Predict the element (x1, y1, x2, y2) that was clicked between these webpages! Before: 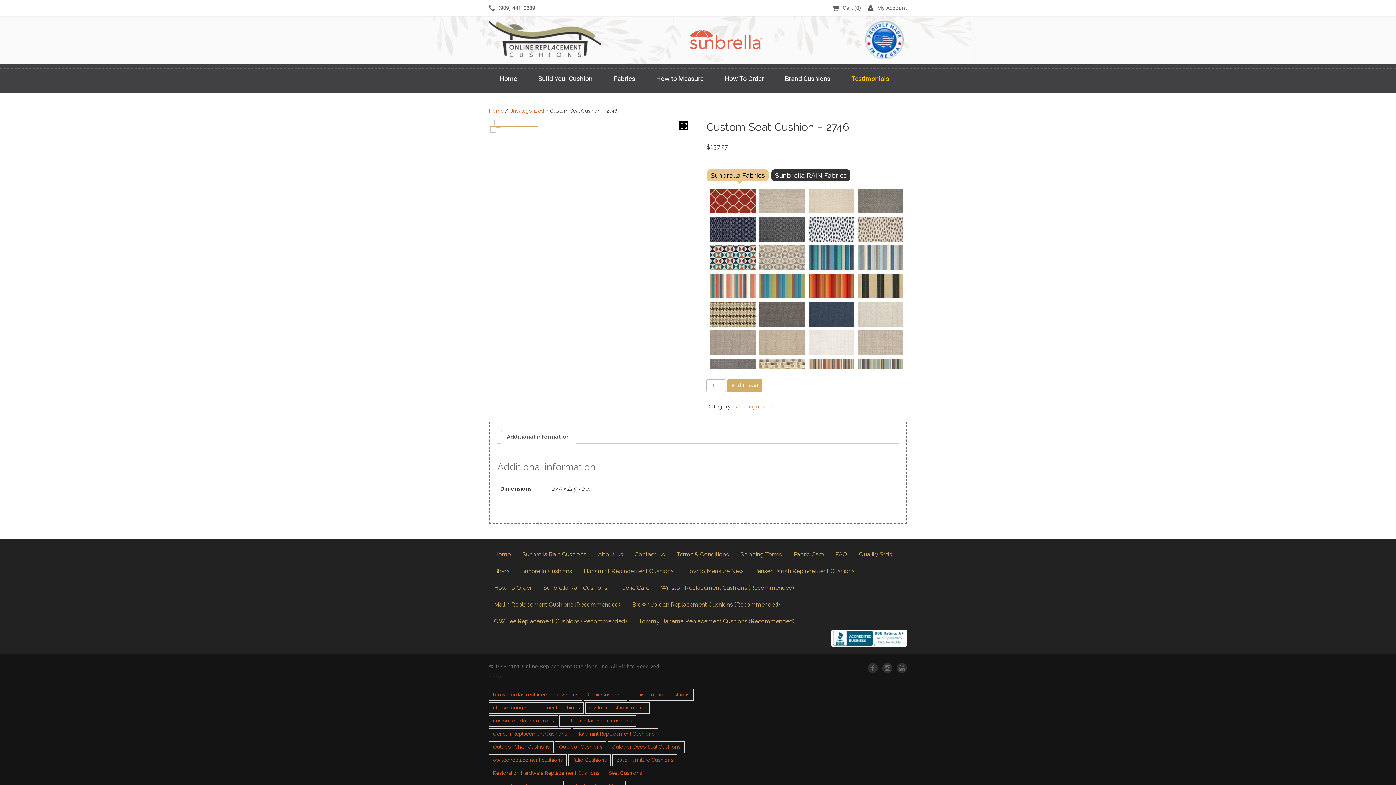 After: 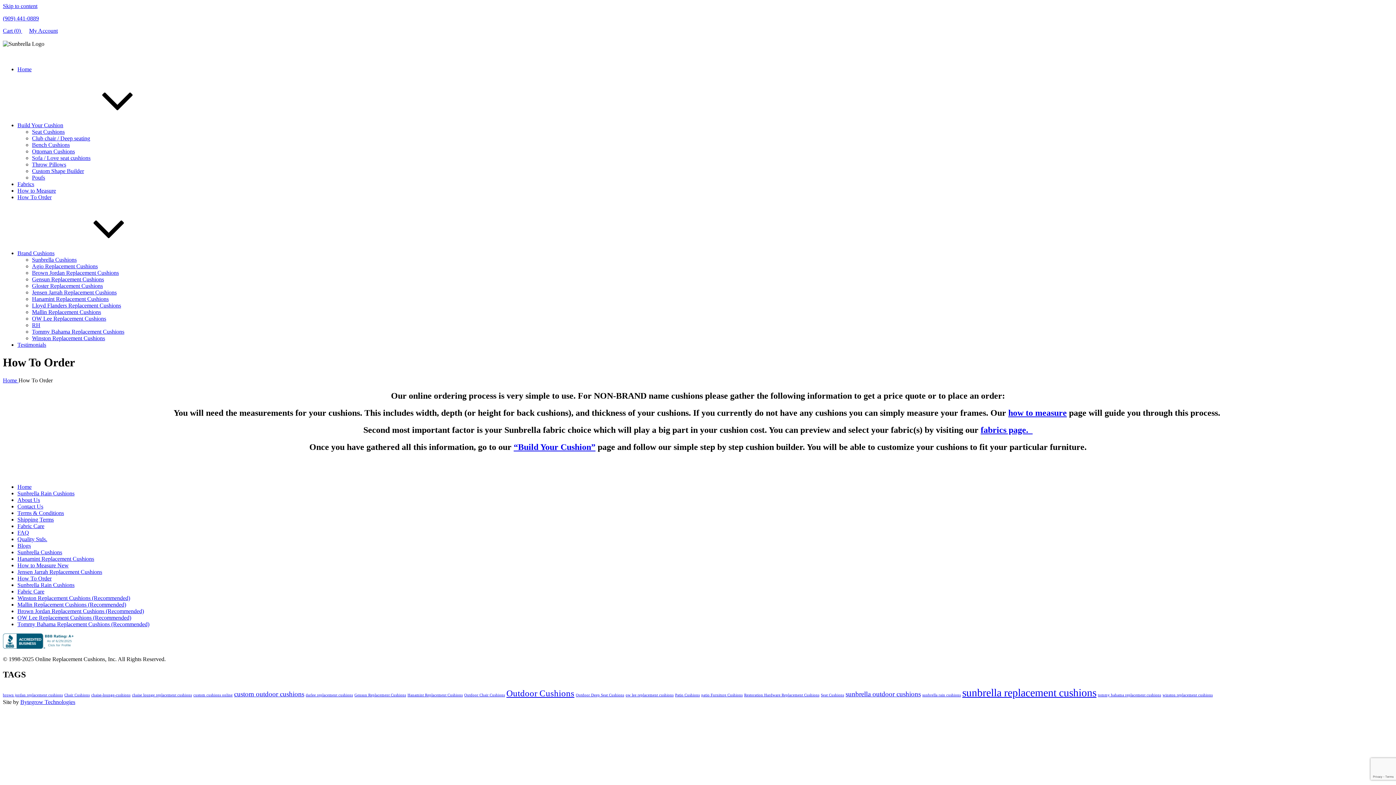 Action: label: How To Order bbox: (491, 579, 534, 596)